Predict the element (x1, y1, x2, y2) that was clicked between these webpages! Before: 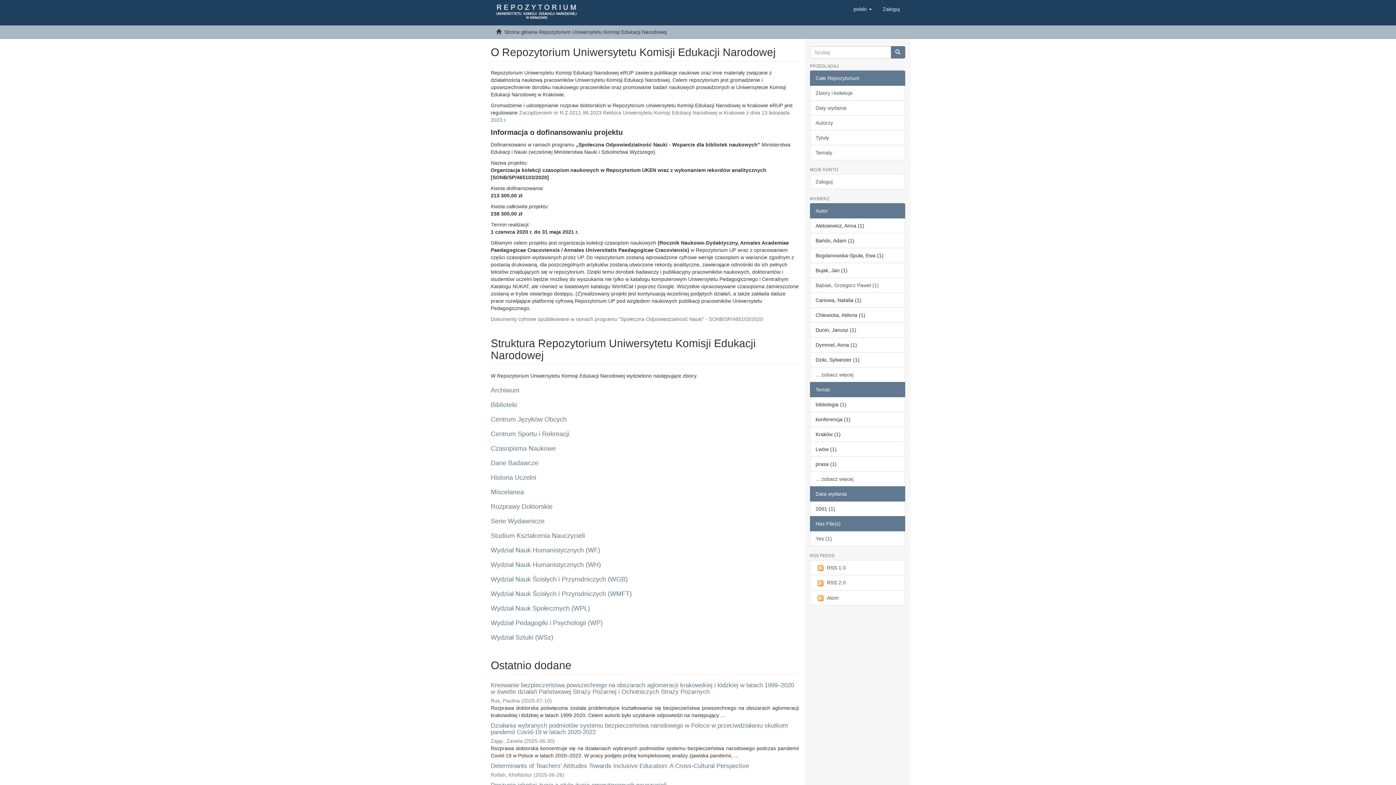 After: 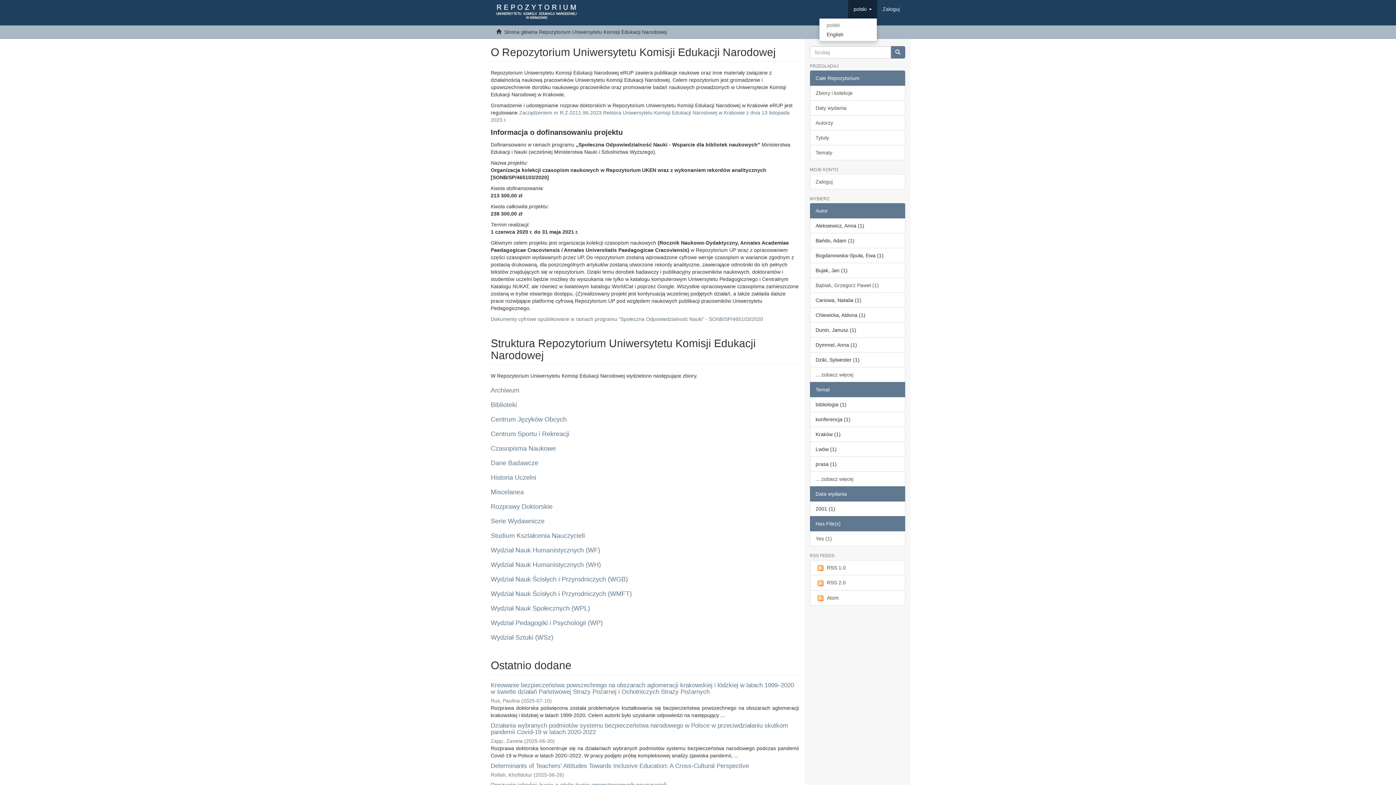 Action: bbox: (848, 0, 877, 18) label: polski 